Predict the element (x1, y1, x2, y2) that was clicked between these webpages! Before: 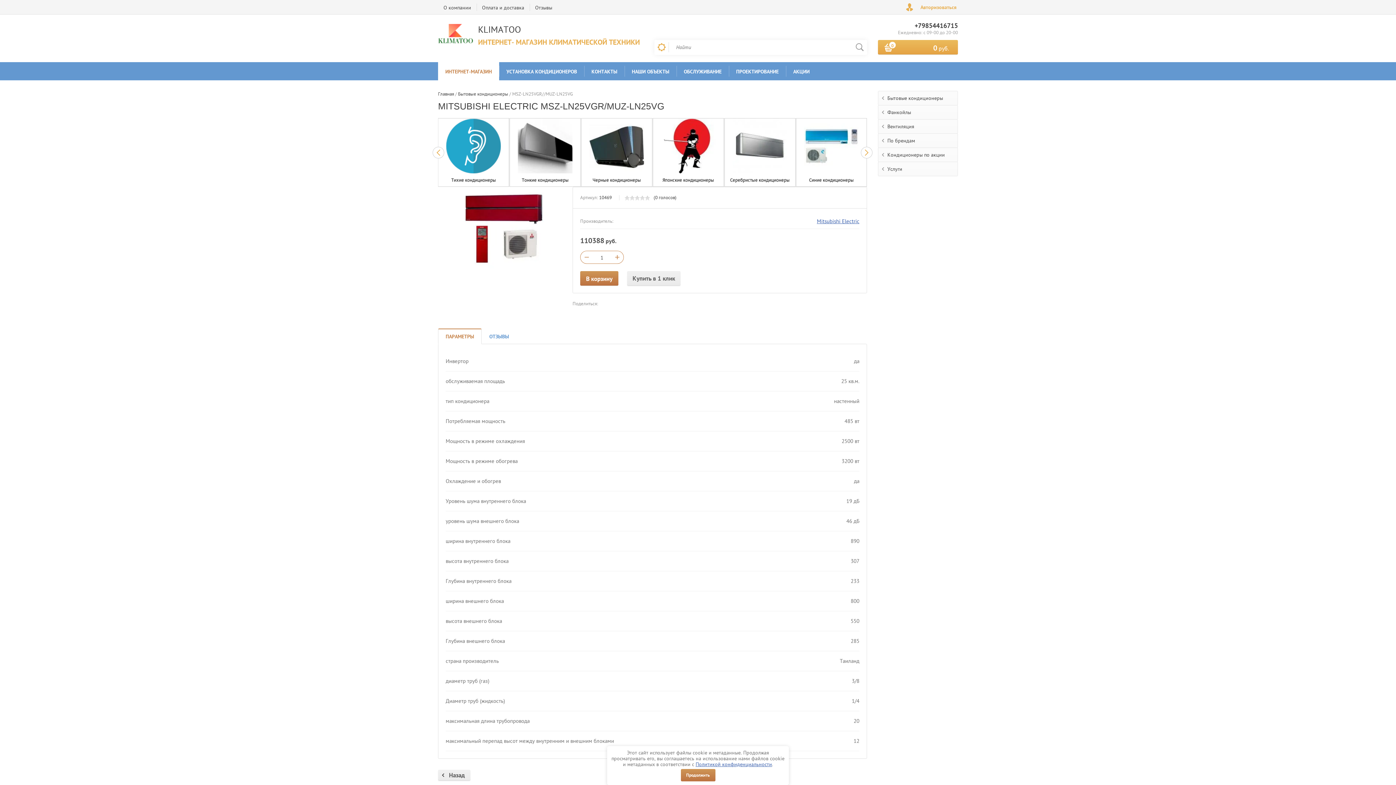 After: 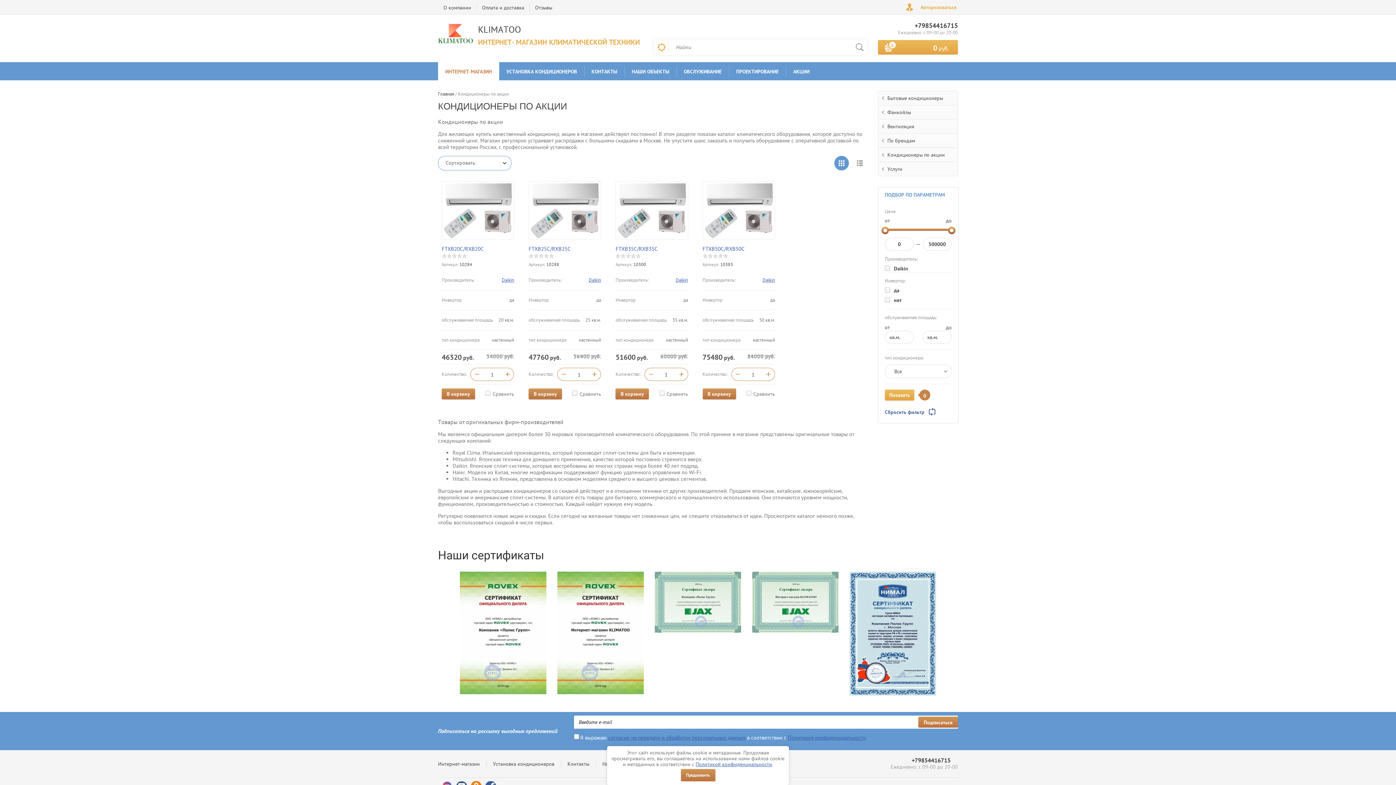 Action: bbox: (878, 148, 957, 161) label: Кондиционеры по акции